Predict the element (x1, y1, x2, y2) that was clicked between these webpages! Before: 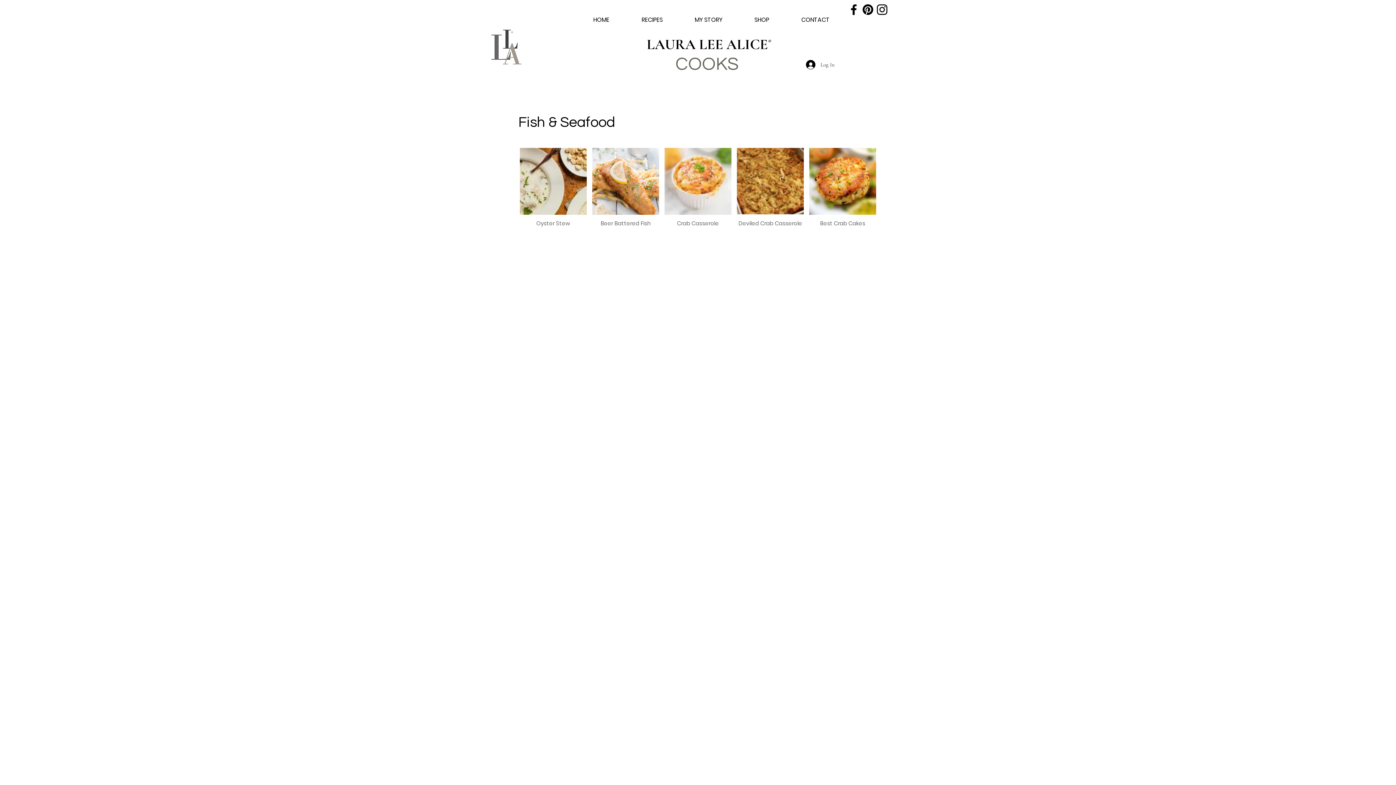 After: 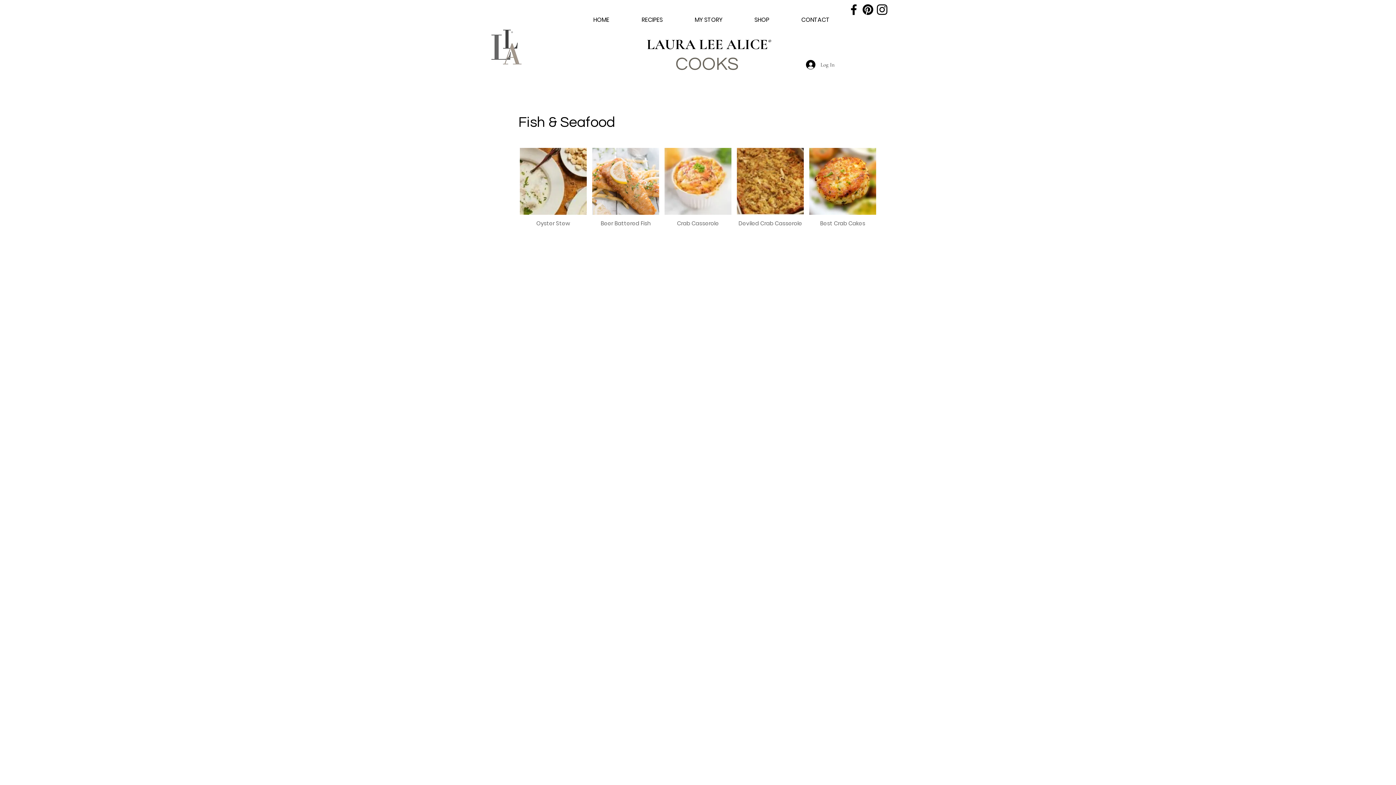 Action: label: Facebook bbox: (846, 2, 861, 16)